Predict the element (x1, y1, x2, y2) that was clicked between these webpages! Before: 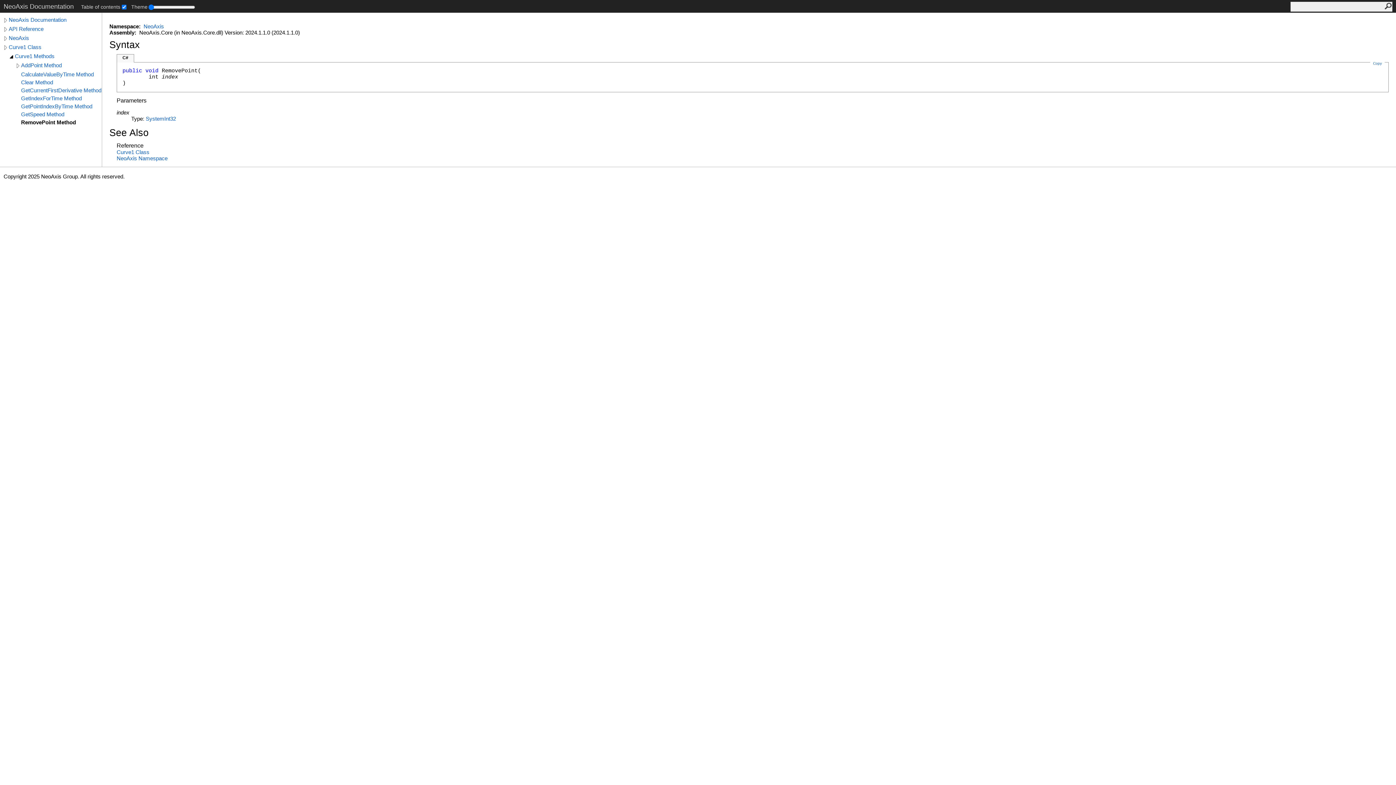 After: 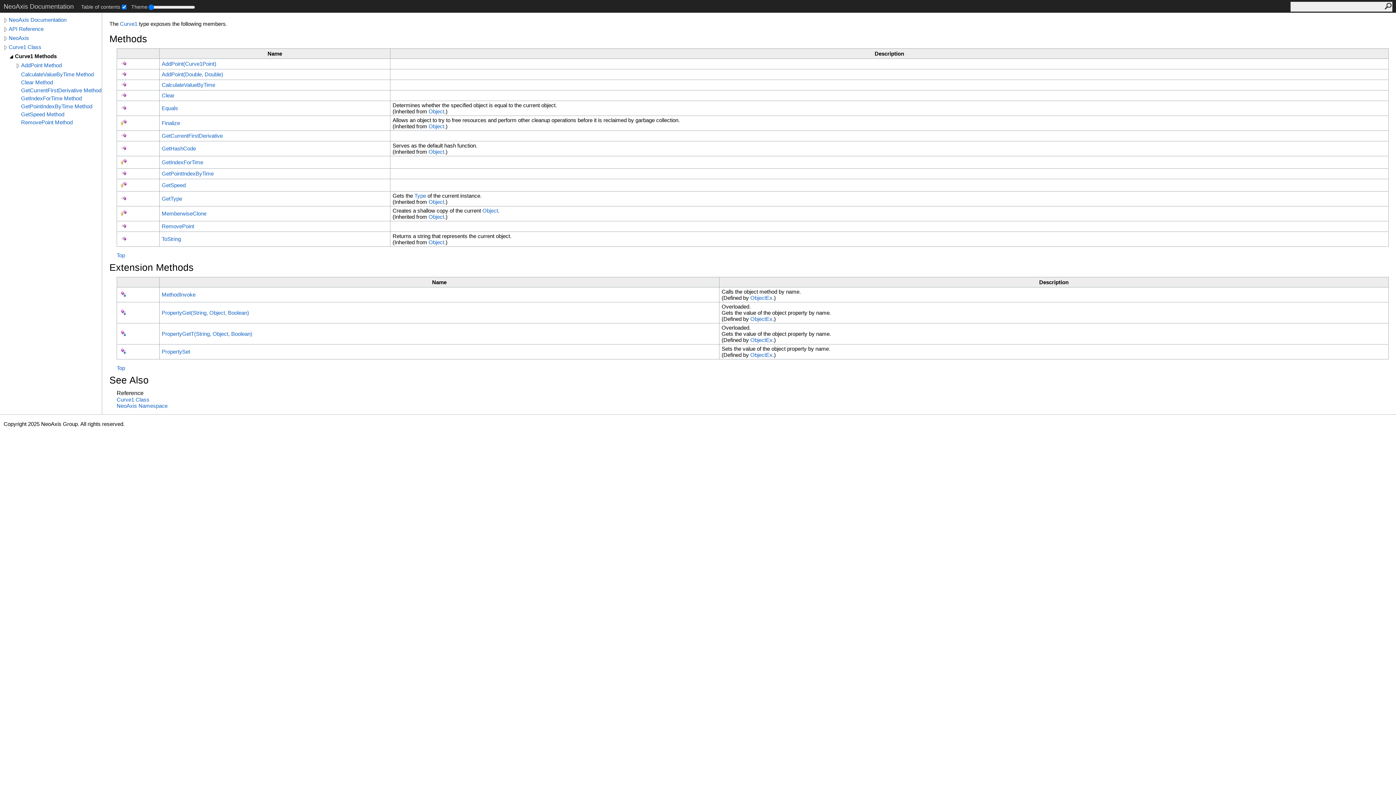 Action: bbox: (14, 53, 105, 59) label: Curve1 Methods